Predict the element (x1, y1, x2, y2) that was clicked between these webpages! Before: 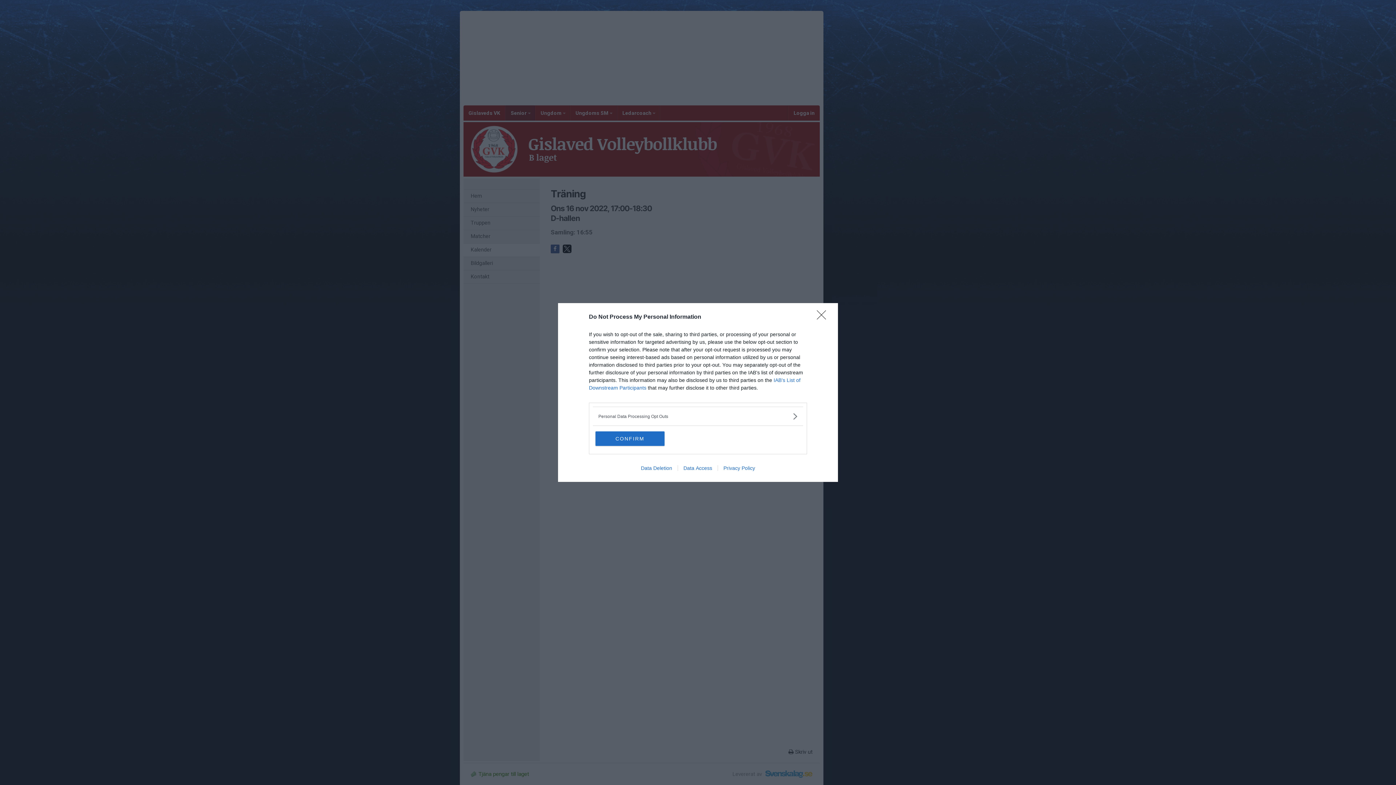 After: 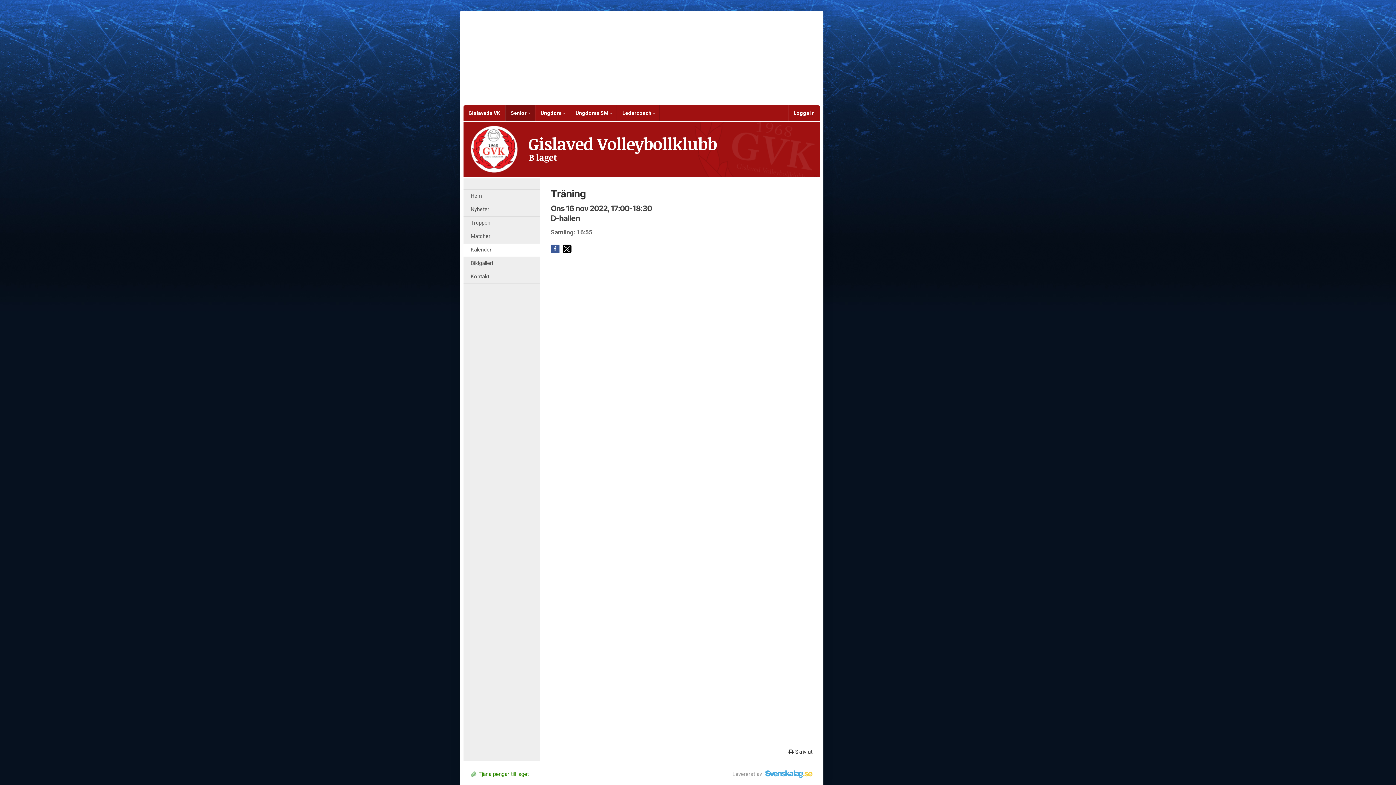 Action: bbox: (595, 431, 664, 446) label: CONFIRM